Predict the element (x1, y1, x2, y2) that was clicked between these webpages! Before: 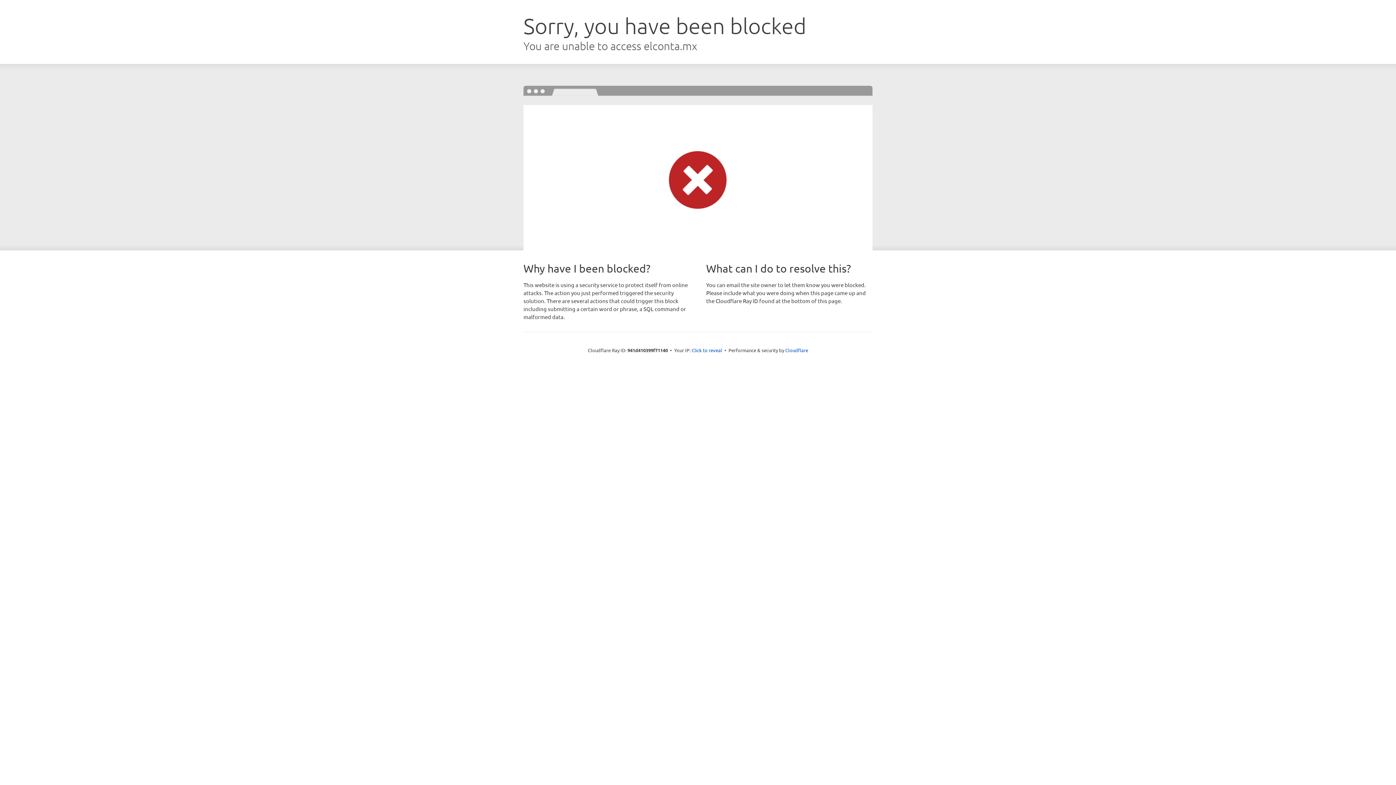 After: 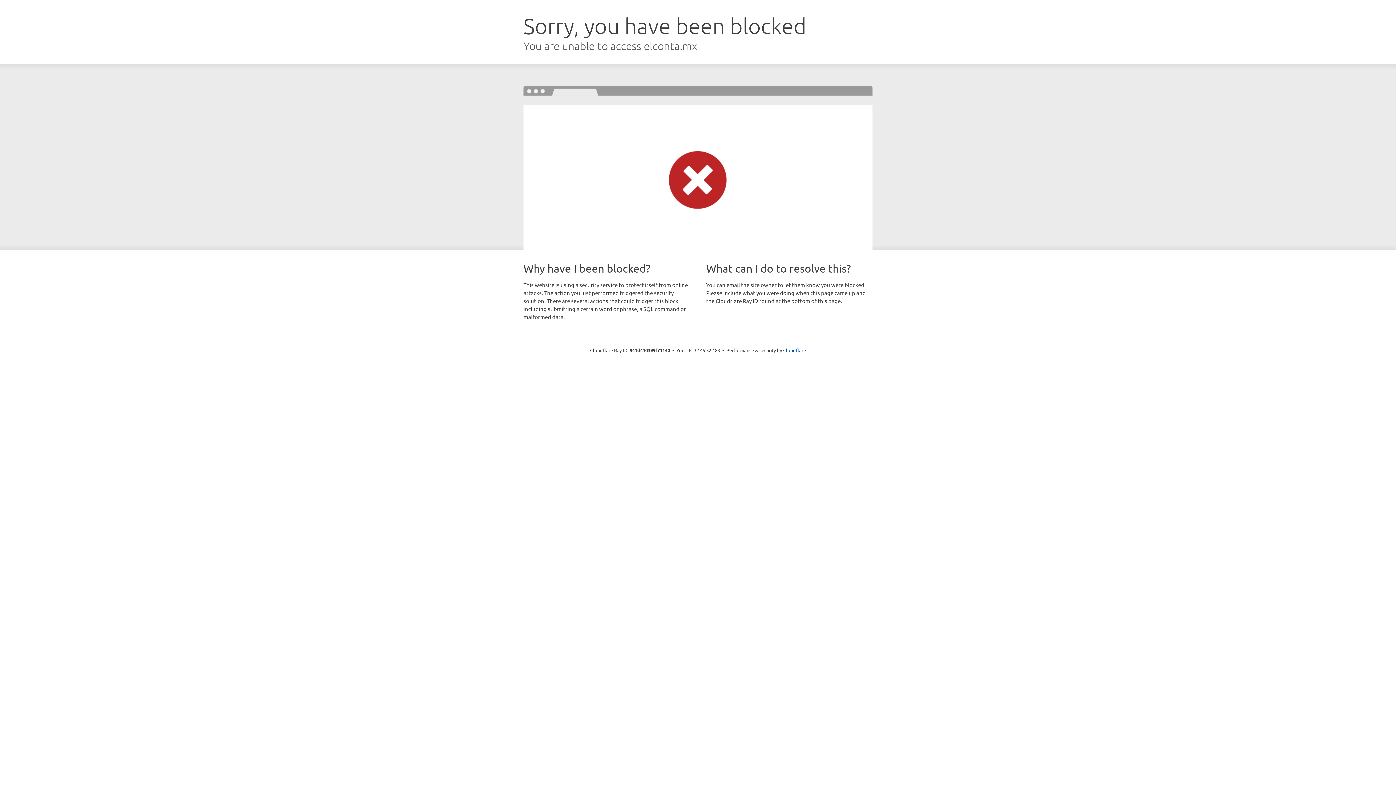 Action: label: Click to reveal bbox: (691, 346, 722, 353)